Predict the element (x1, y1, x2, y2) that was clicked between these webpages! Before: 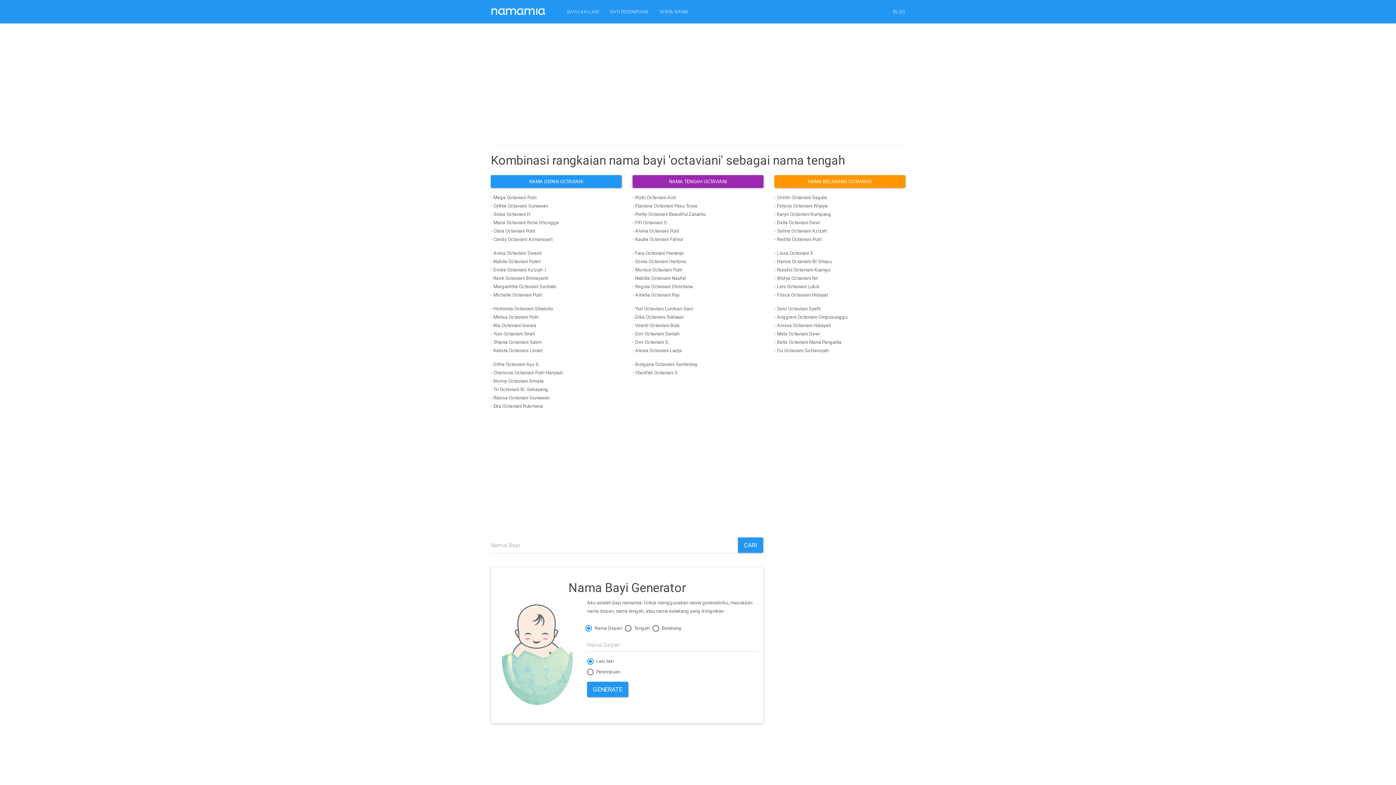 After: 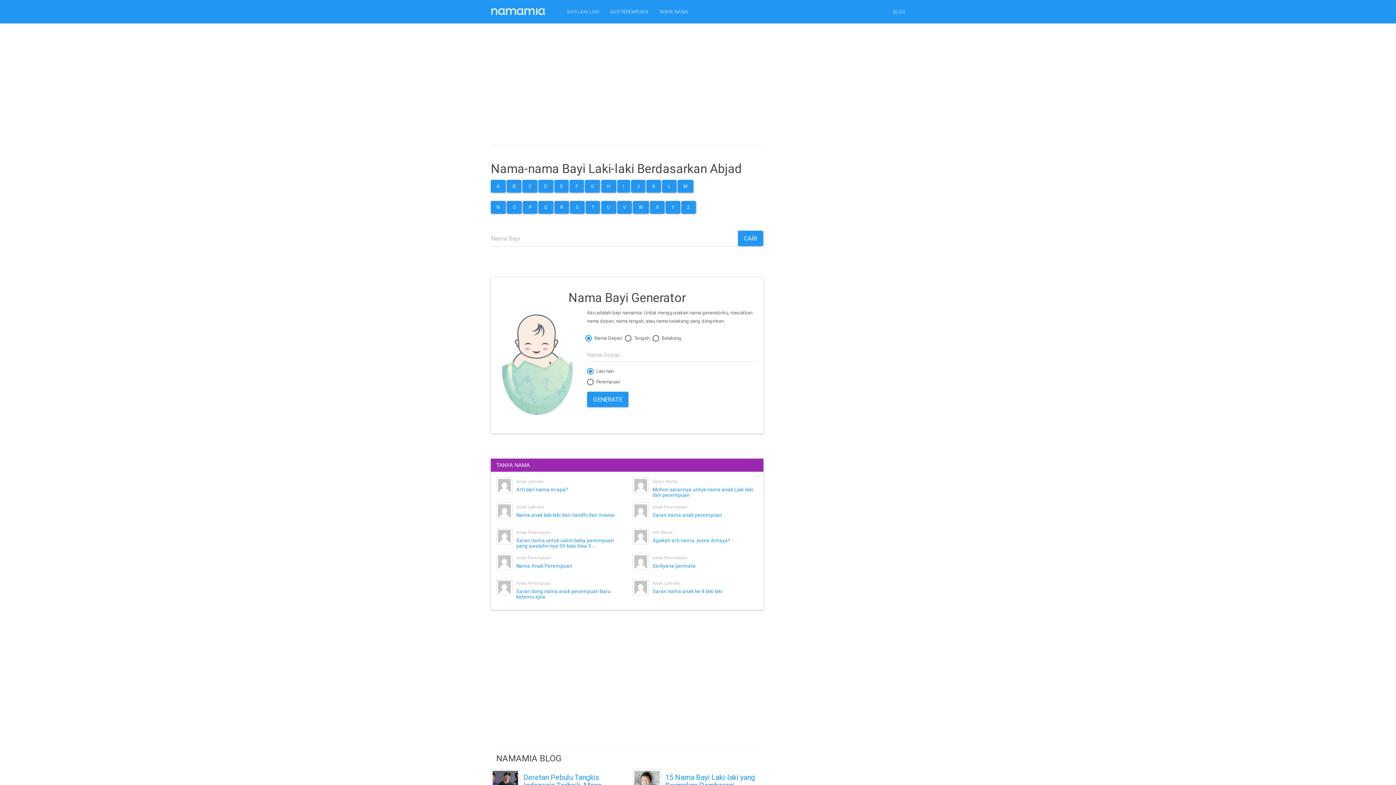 Action: bbox: (561, 0, 604, 23) label: BAYI LAKI-LAKI